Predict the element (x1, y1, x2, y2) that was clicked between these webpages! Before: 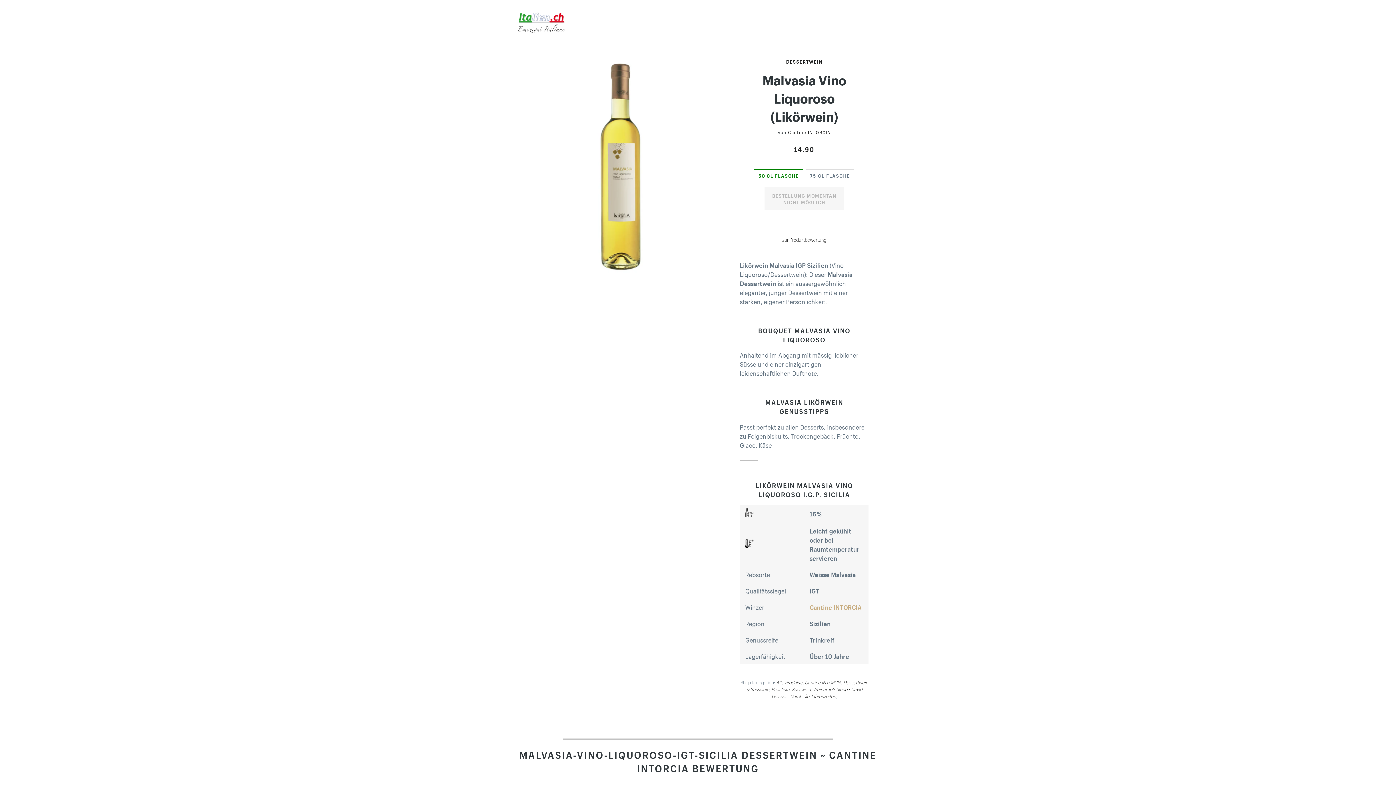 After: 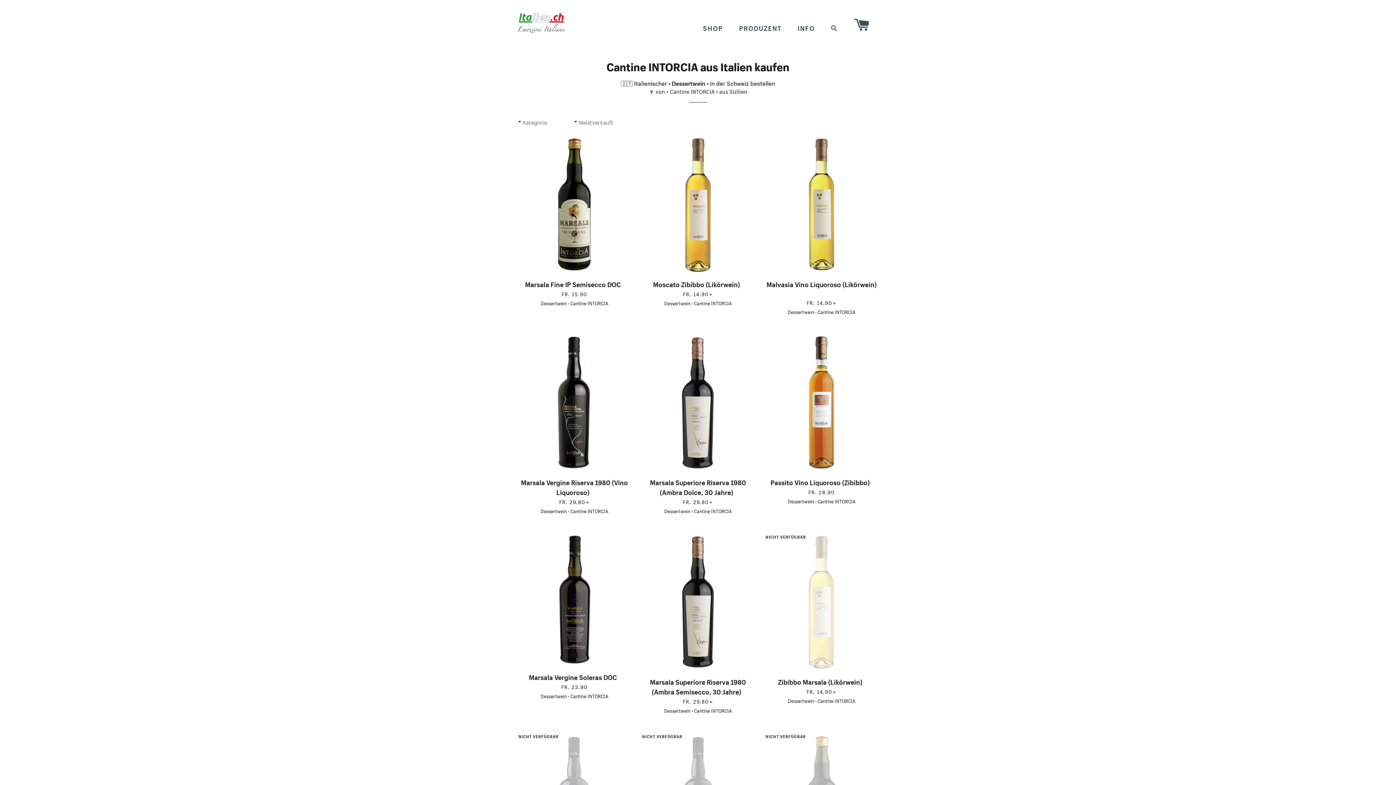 Action: label: Cantine INTORCIA bbox: (805, 678, 841, 685)